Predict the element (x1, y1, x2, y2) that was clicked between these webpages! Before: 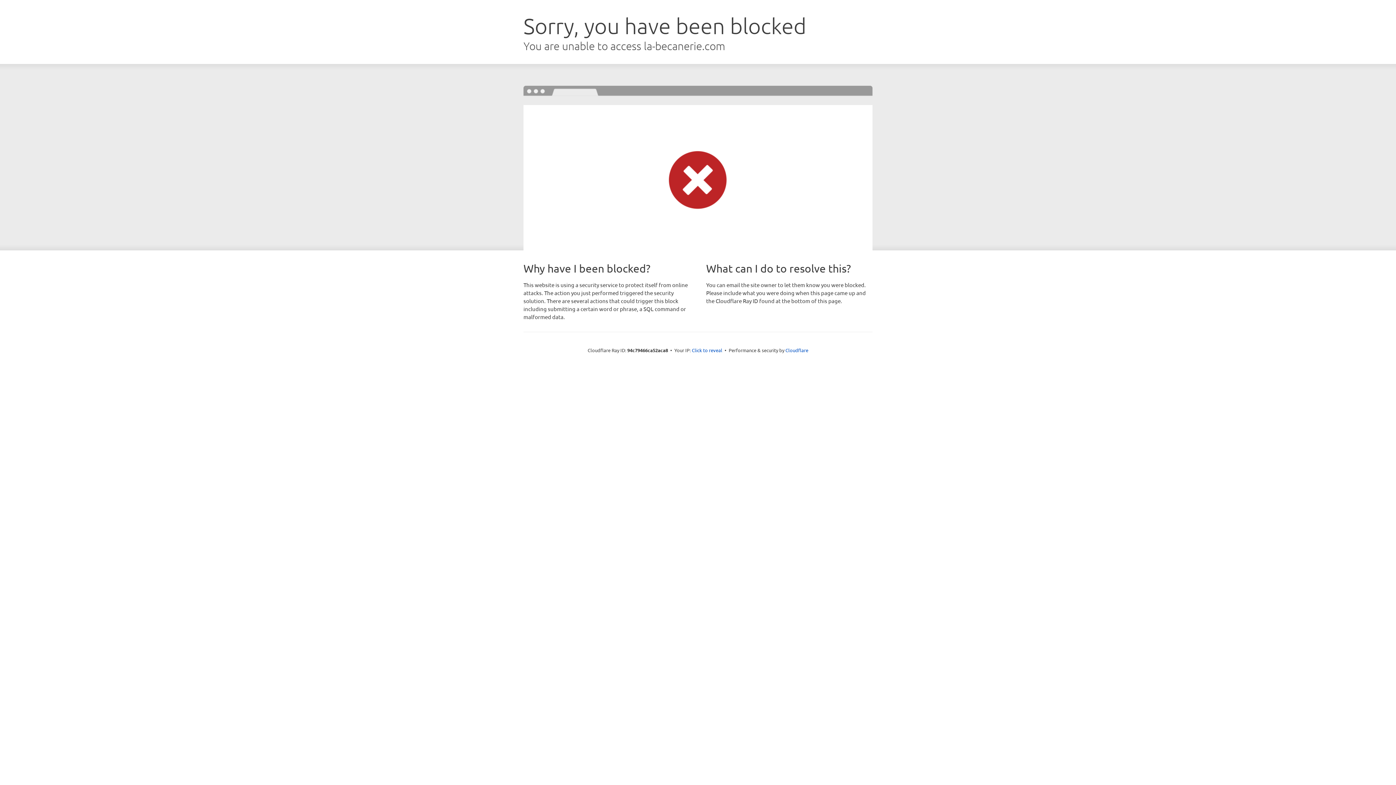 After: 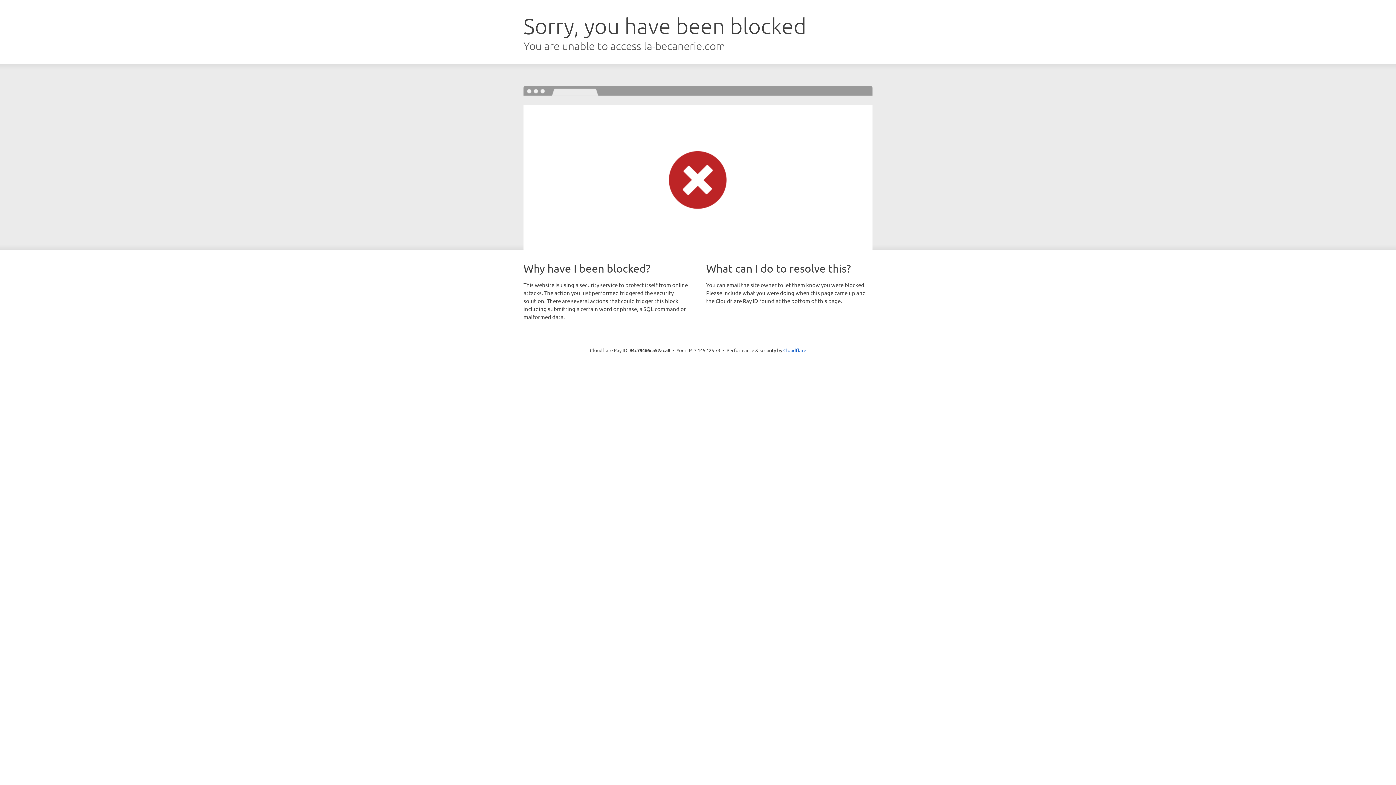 Action: label: Click to reveal bbox: (692, 346, 722, 353)